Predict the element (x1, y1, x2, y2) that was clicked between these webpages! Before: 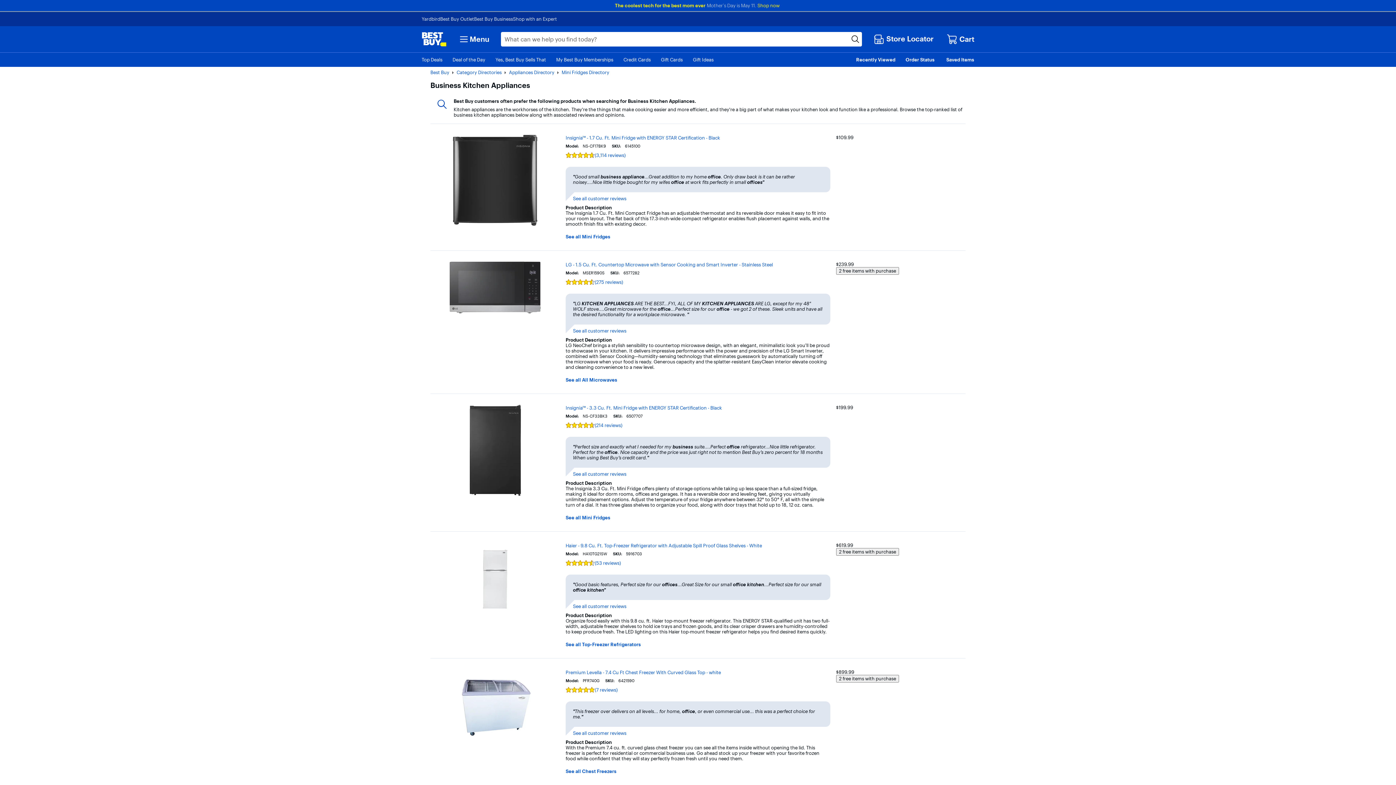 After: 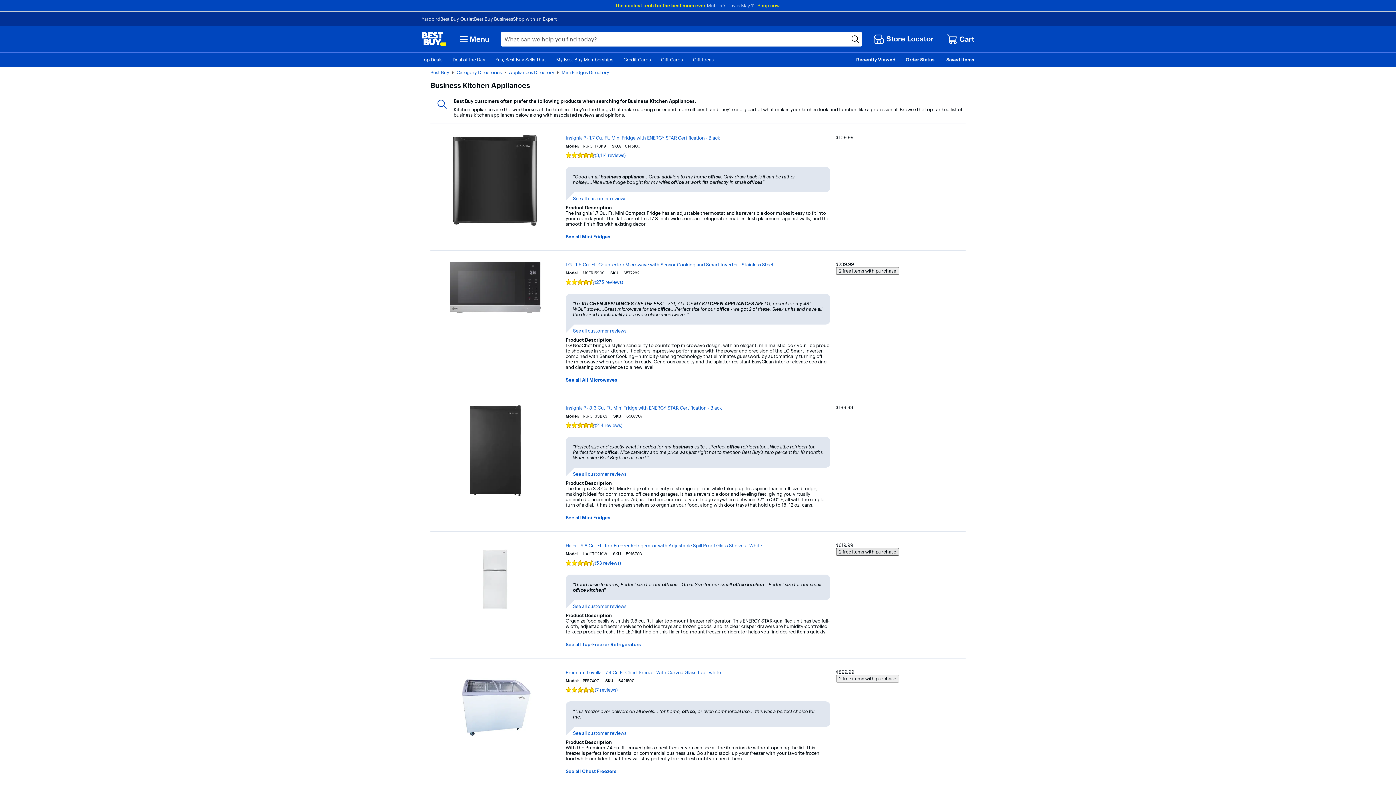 Action: bbox: (836, 548, 899, 556) label: 2 free items with purchase